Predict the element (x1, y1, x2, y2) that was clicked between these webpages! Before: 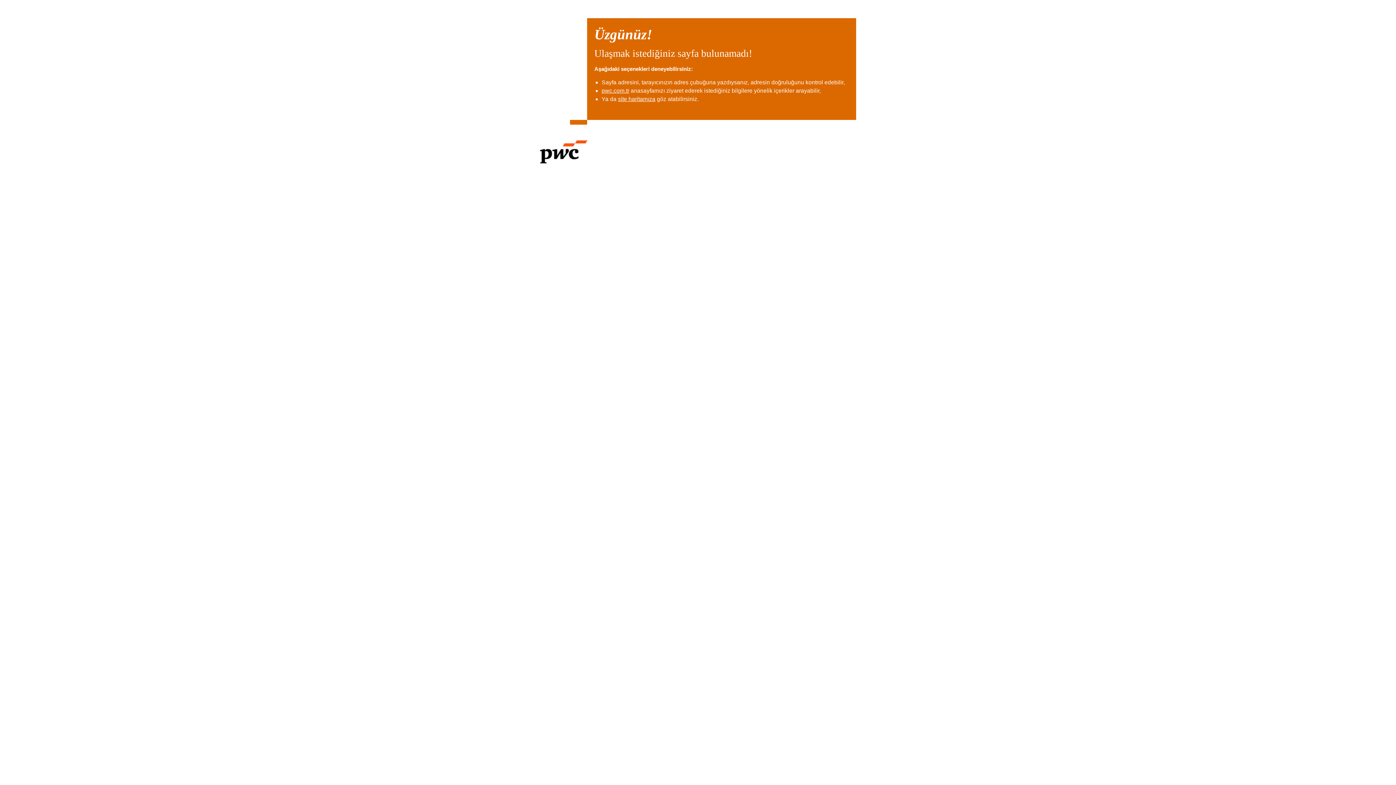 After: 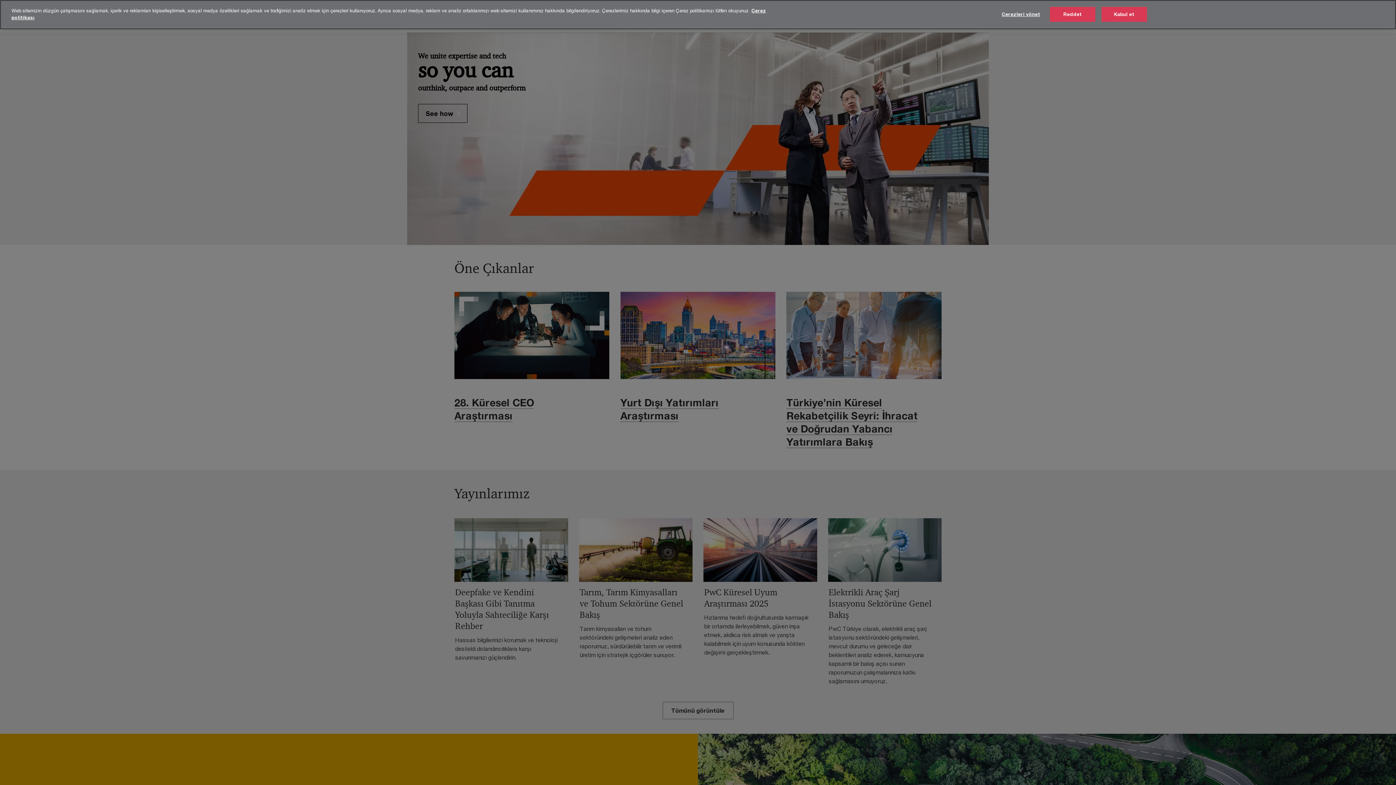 Action: bbox: (601, 87, 629, 93) label: pwc.com.tr